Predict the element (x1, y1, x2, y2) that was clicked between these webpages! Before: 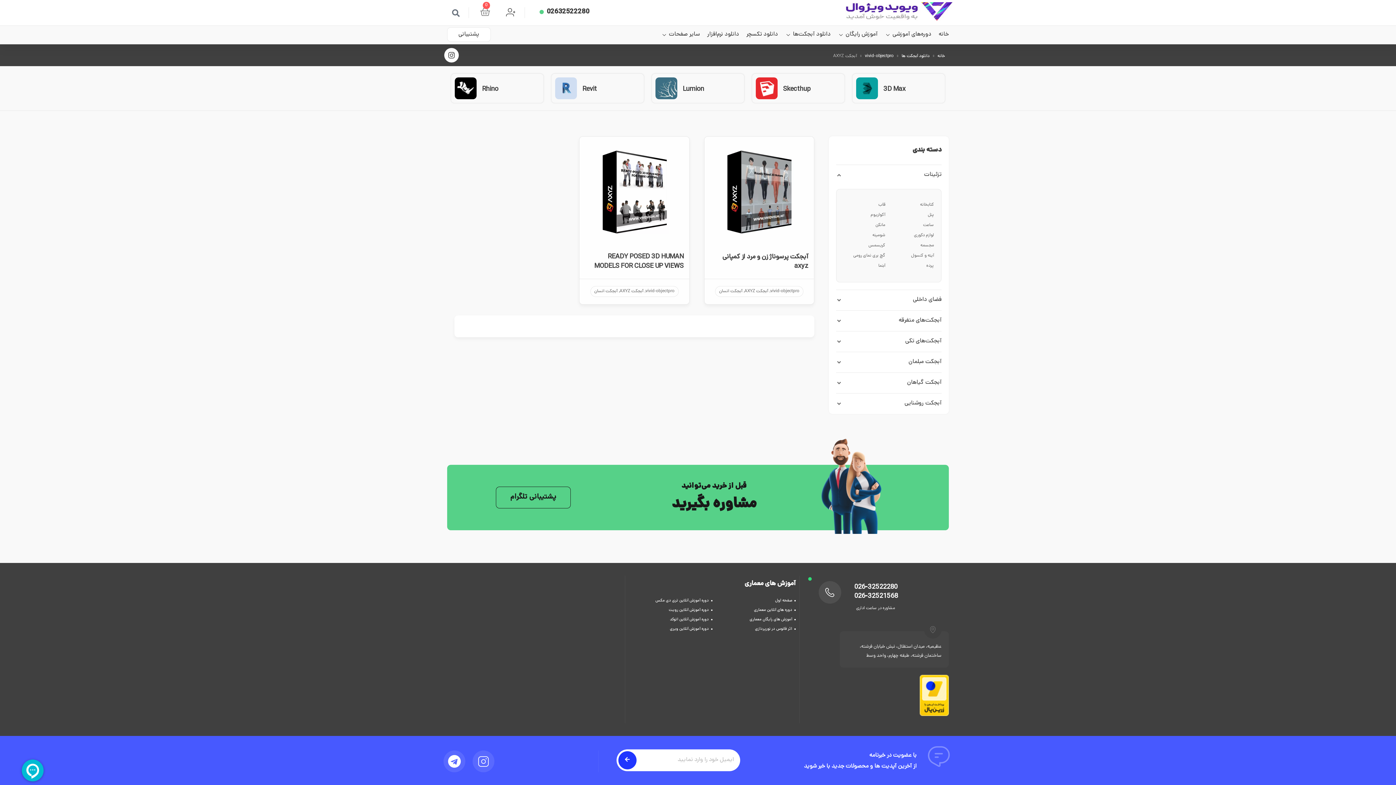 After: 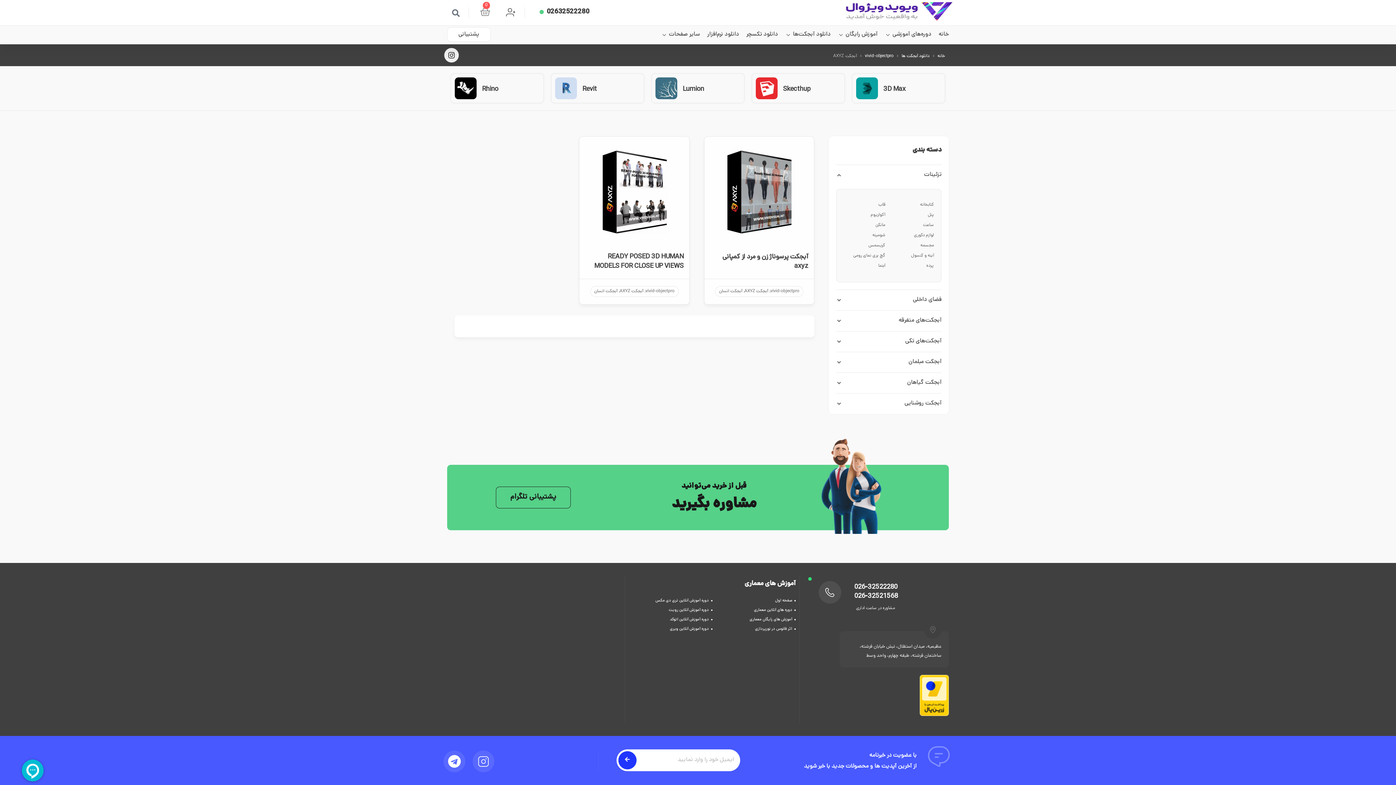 Action: bbox: (444, 47, 458, 62)